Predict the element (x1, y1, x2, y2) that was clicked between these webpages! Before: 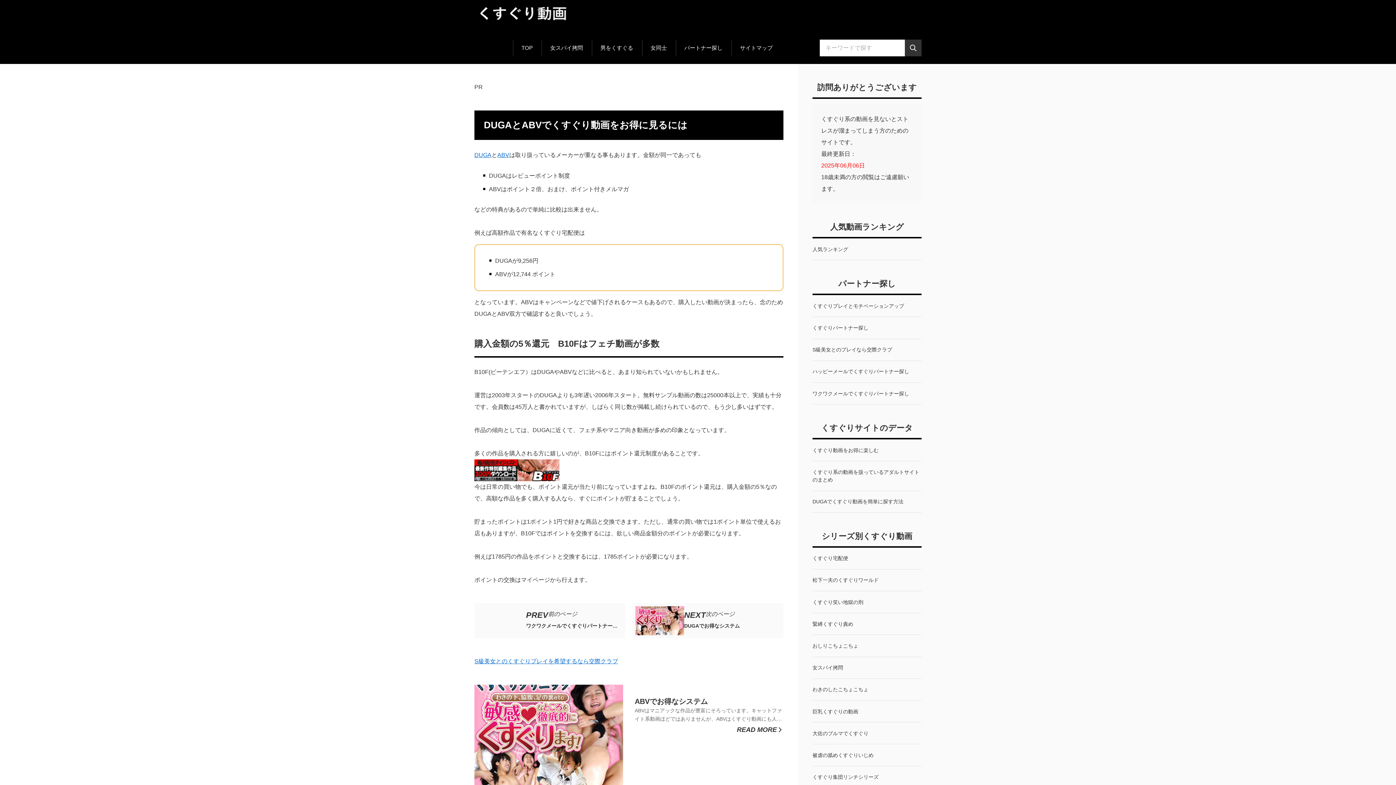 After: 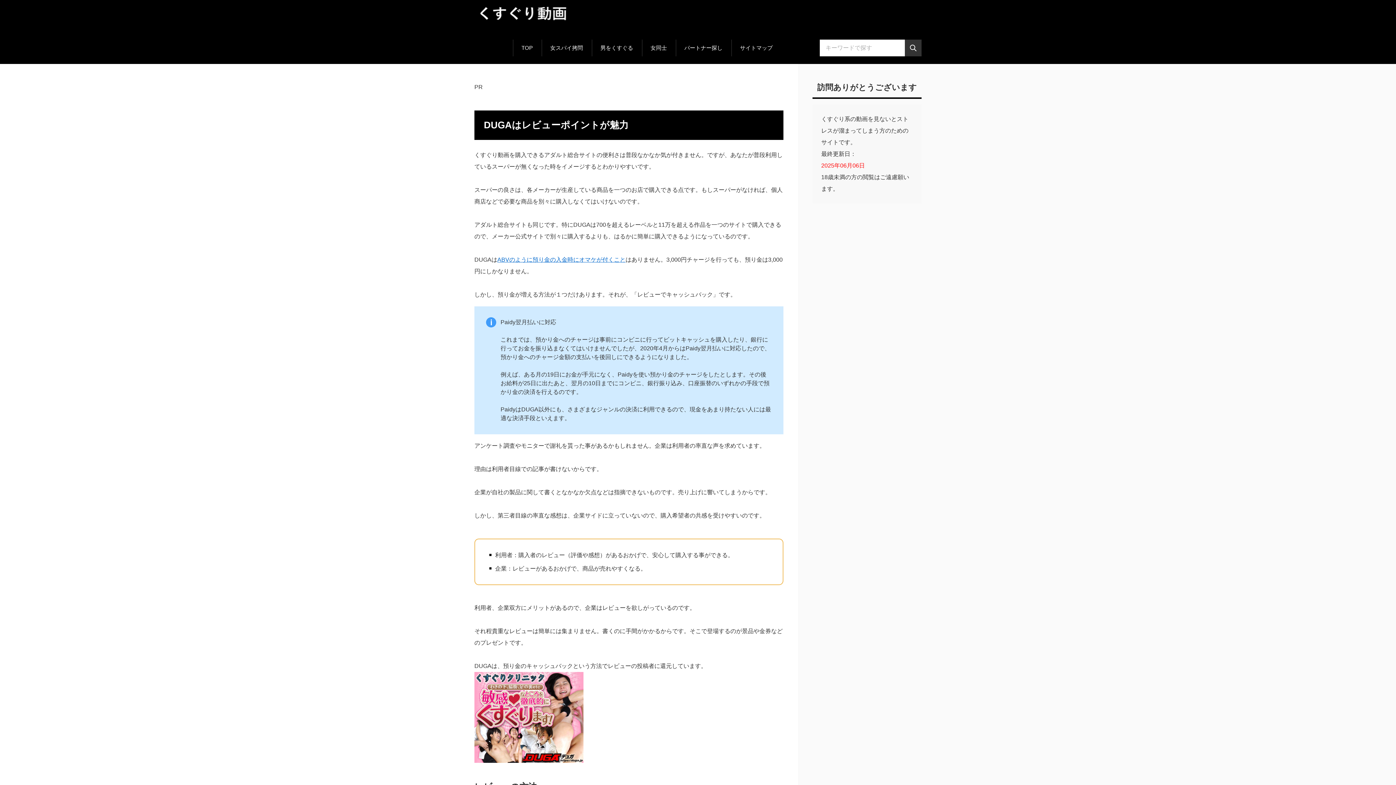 Action: bbox: (474, 735, 623, 742)